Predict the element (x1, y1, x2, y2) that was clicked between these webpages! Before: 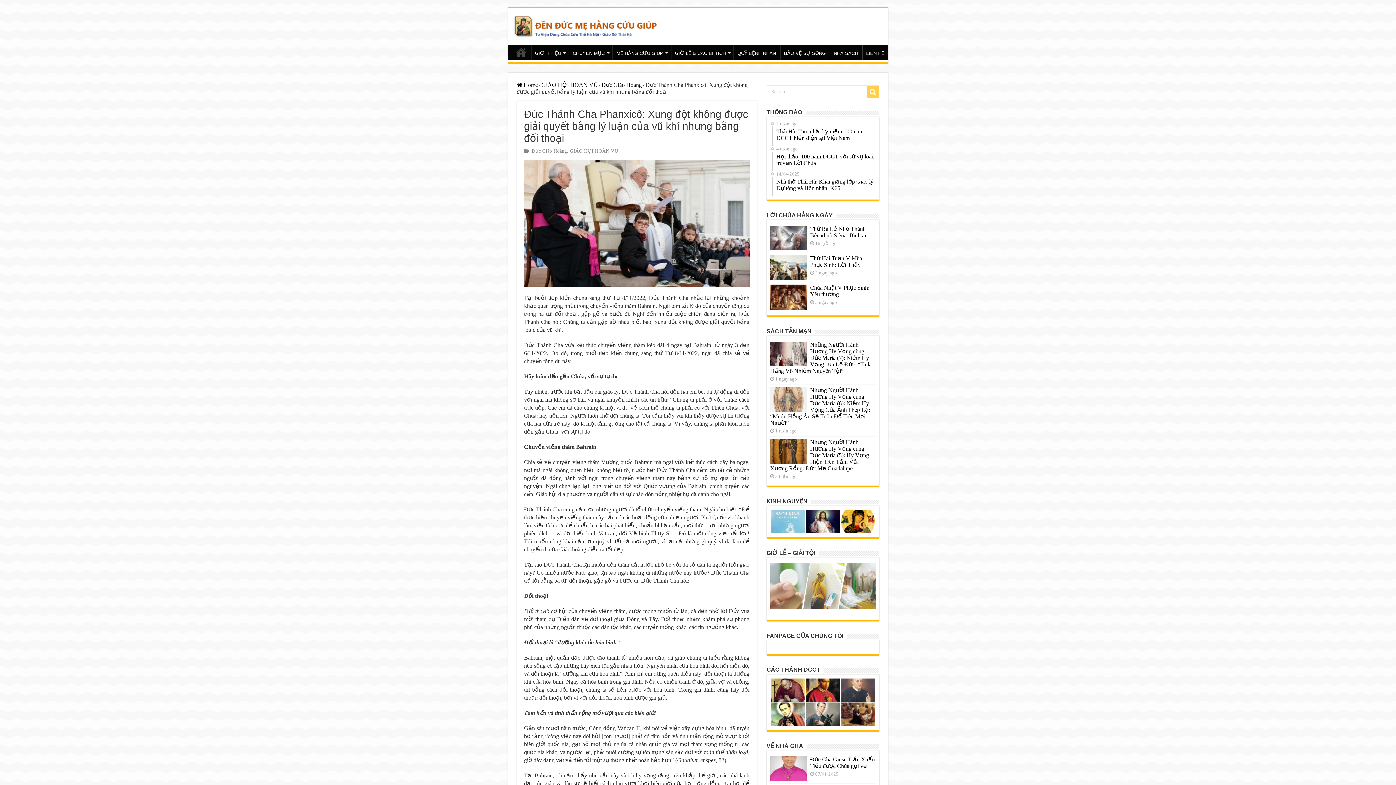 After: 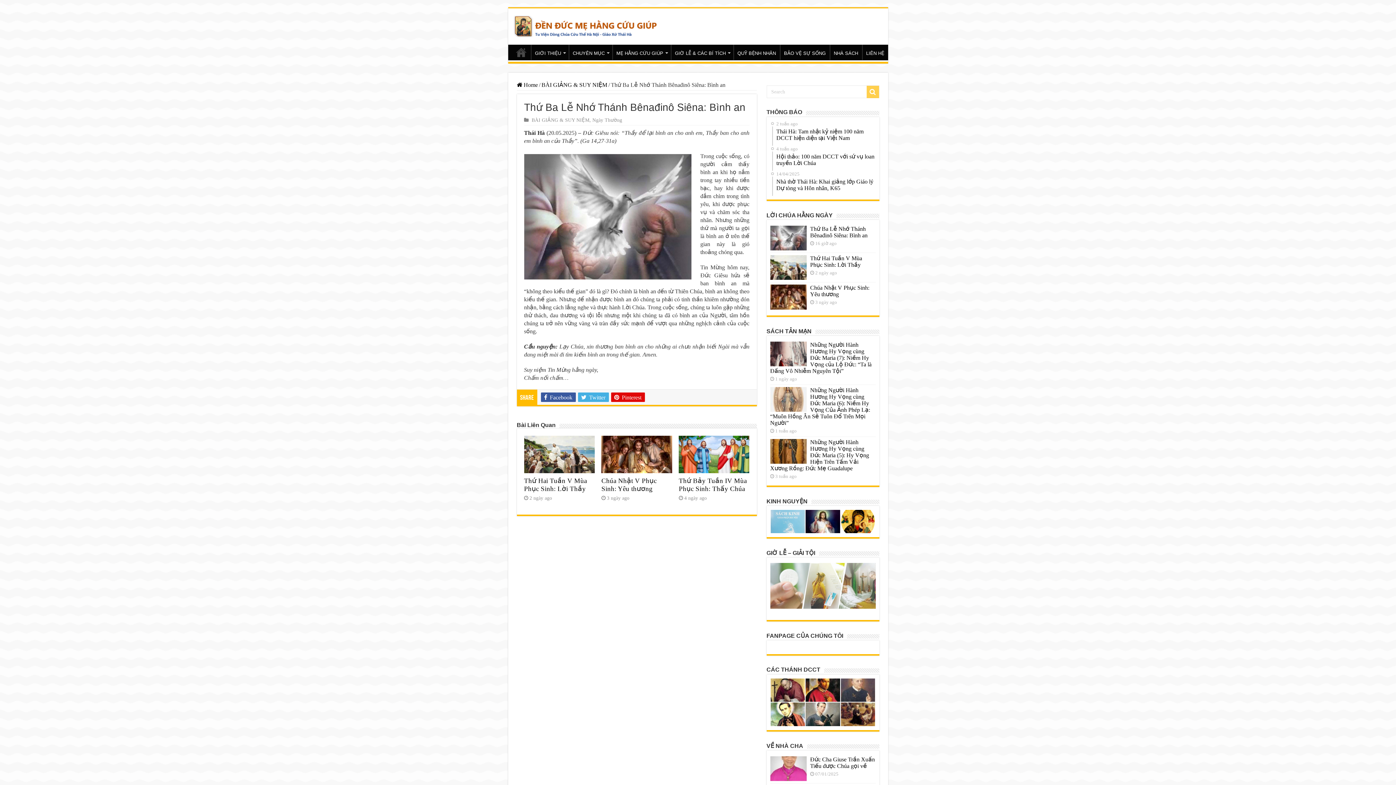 Action: bbox: (810, 225, 867, 238) label: Thứ Ba Lễ Nhớ Thánh Bênađinô Siêna: Bình an